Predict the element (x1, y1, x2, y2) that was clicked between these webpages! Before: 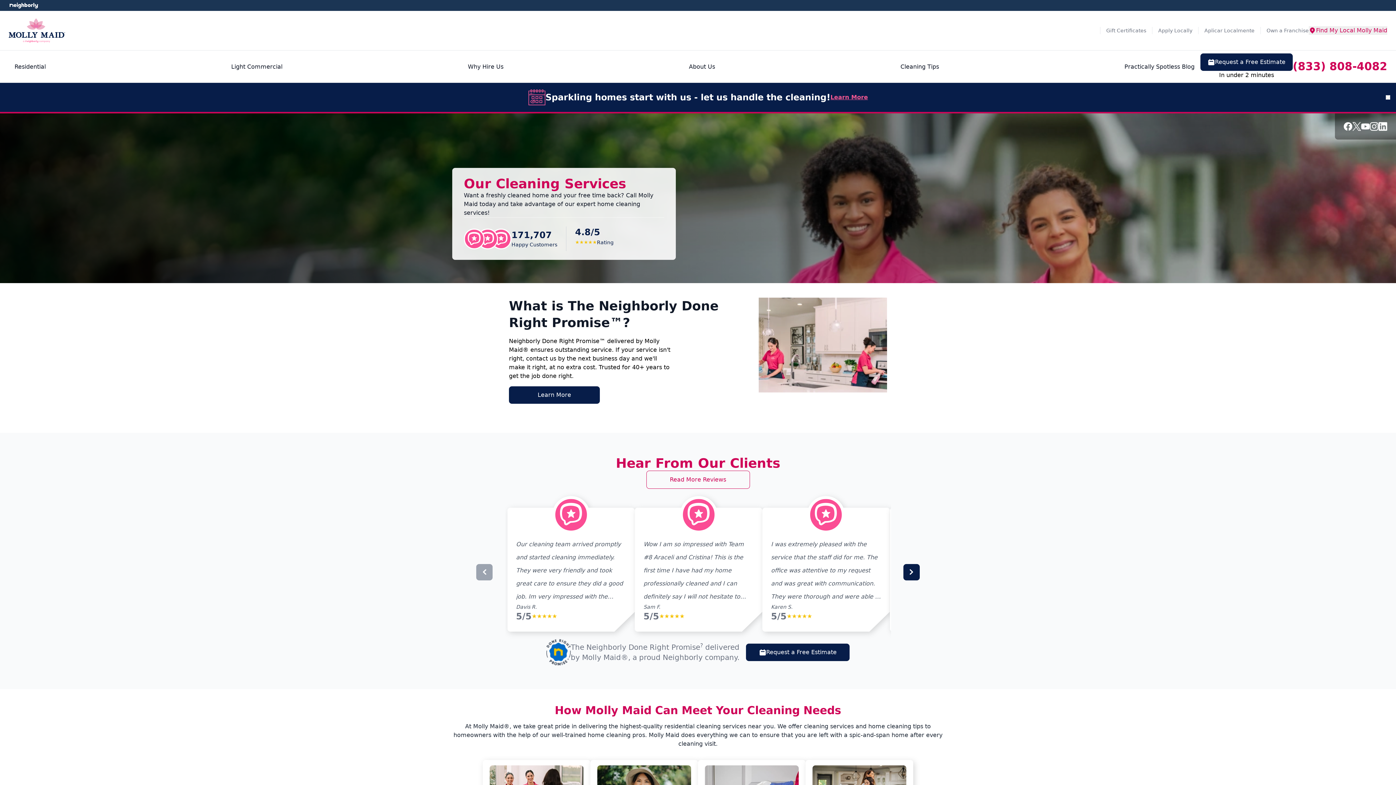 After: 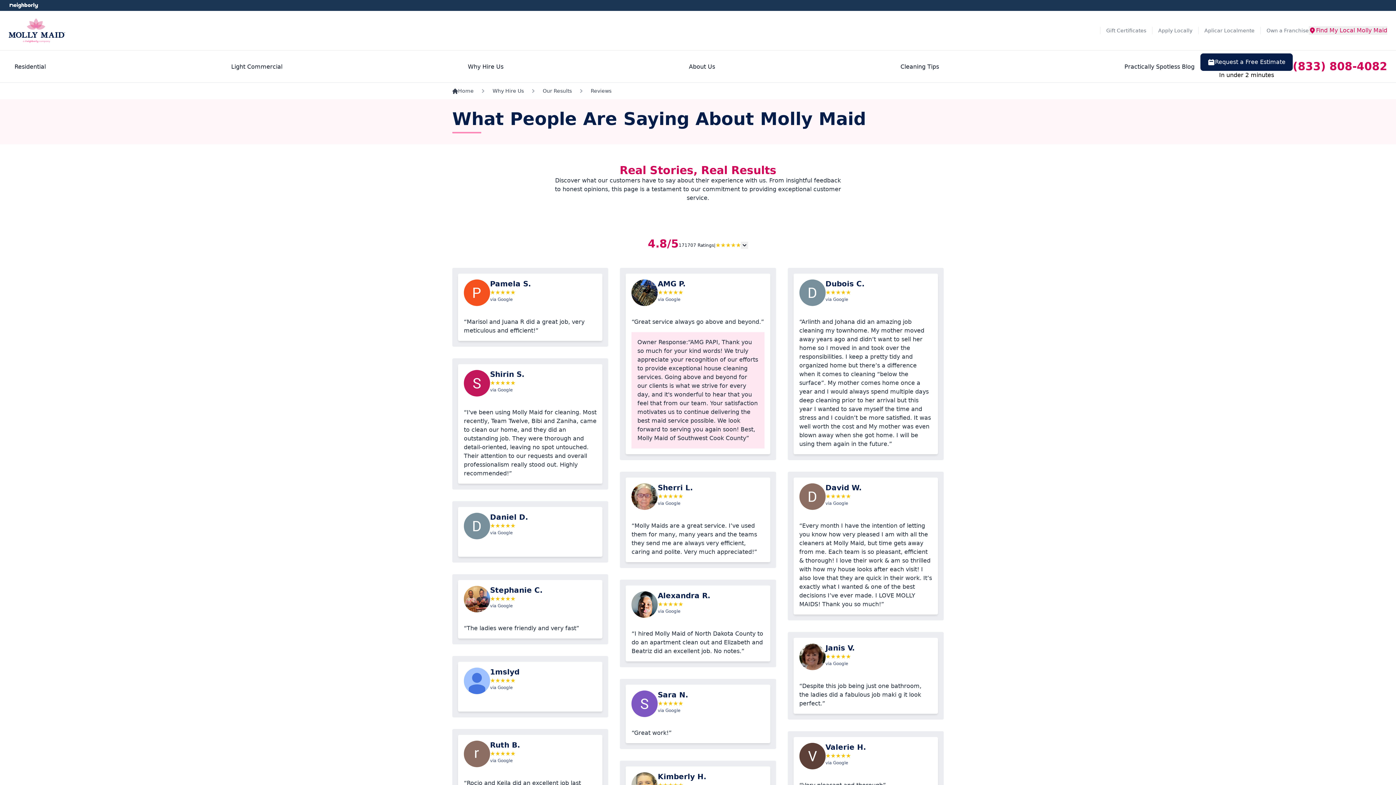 Action: bbox: (646, 470, 750, 489) label: Read More Reviews